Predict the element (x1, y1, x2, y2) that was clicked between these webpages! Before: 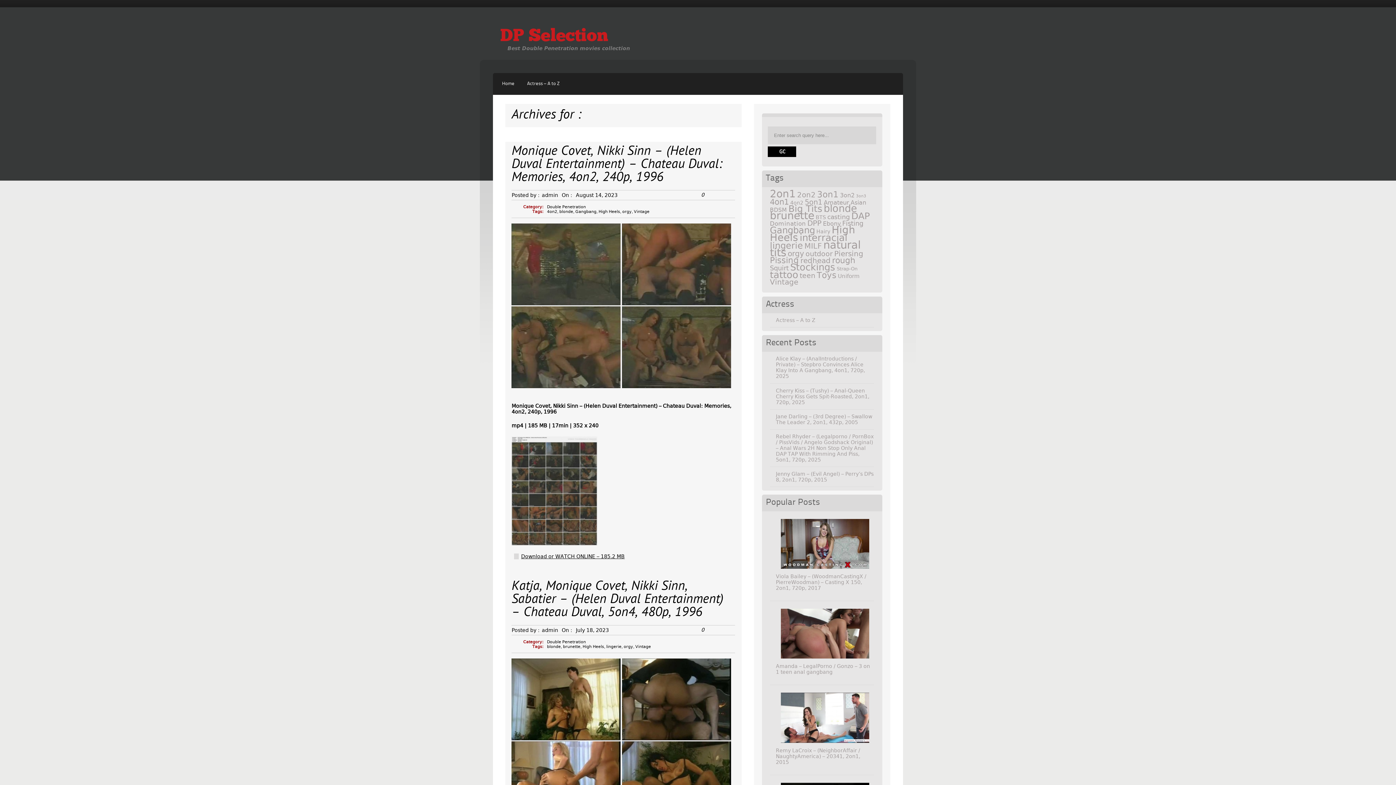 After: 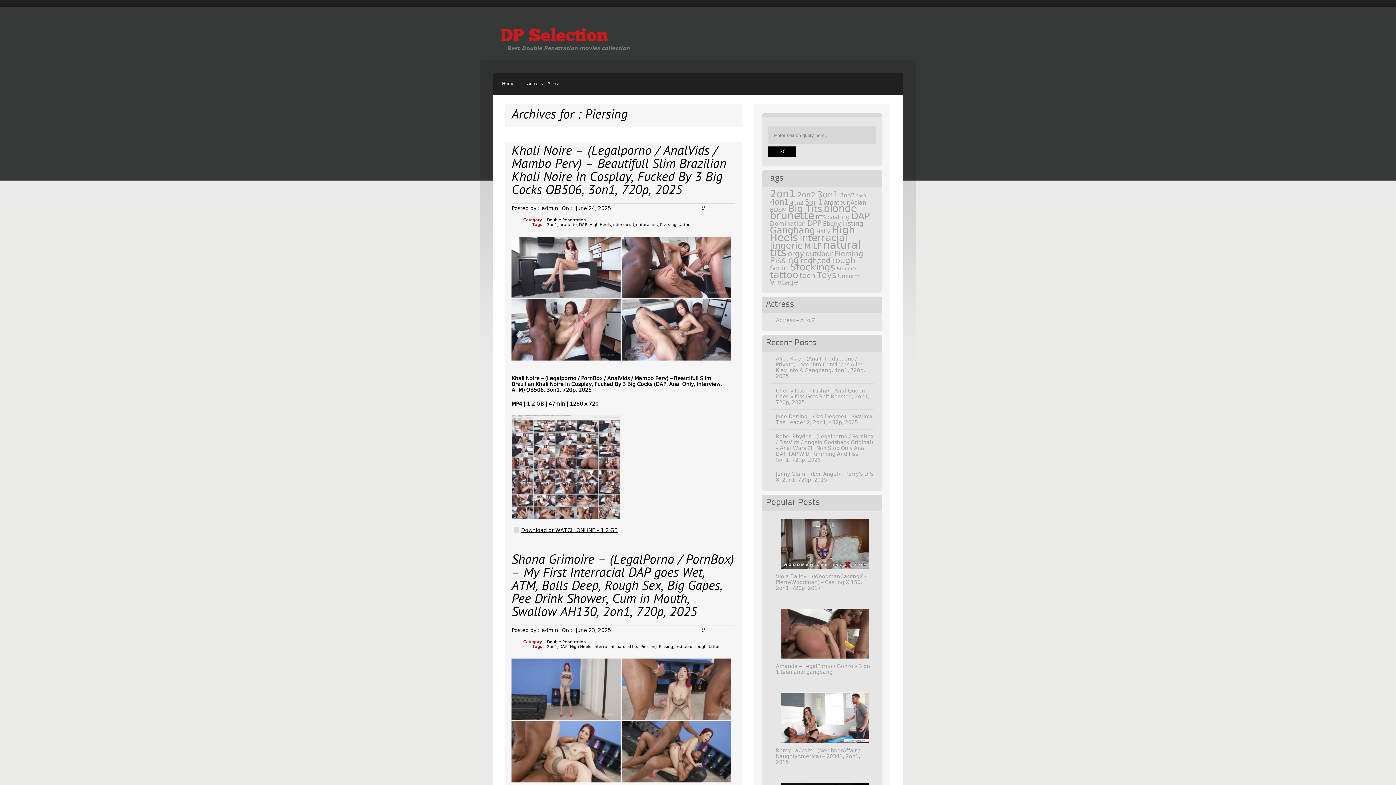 Action: bbox: (834, 249, 863, 258) label: Piersing